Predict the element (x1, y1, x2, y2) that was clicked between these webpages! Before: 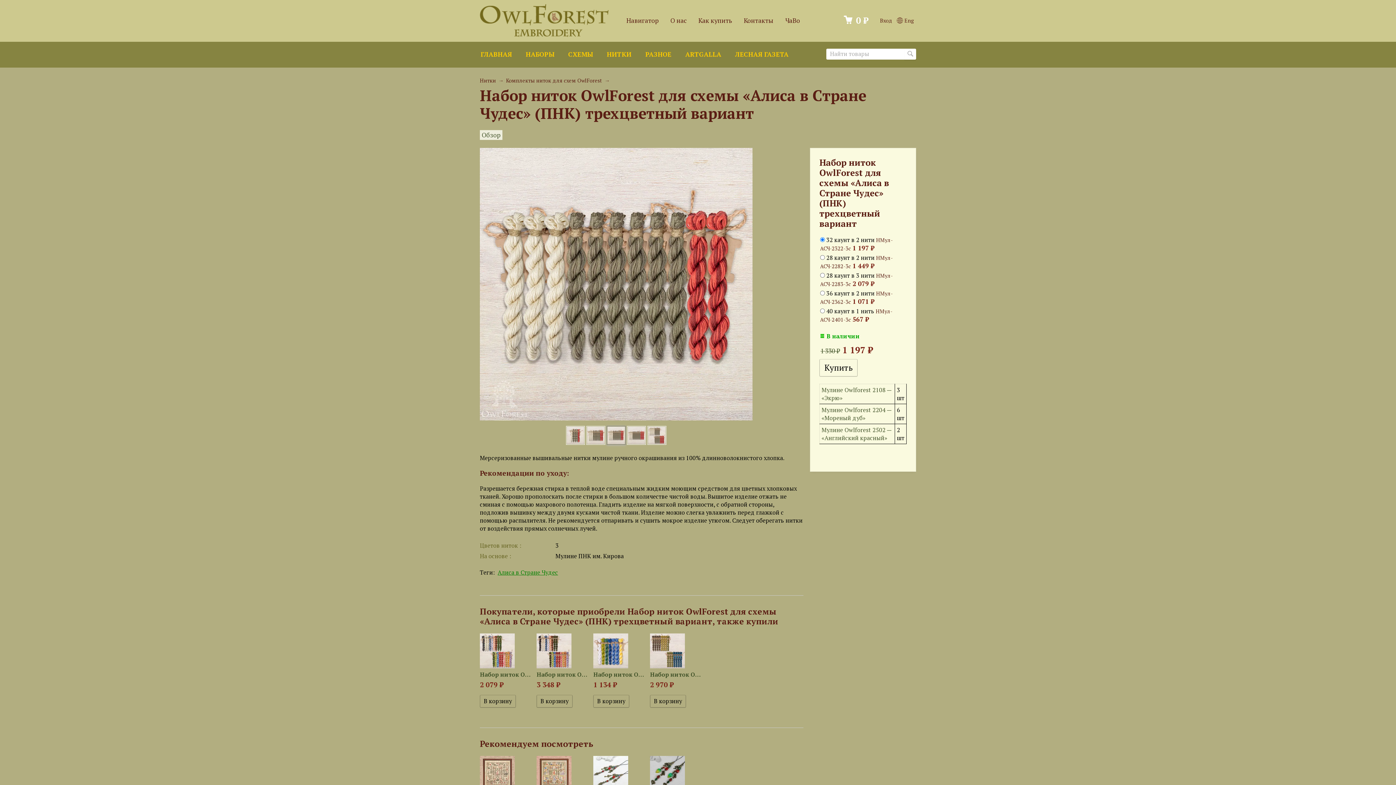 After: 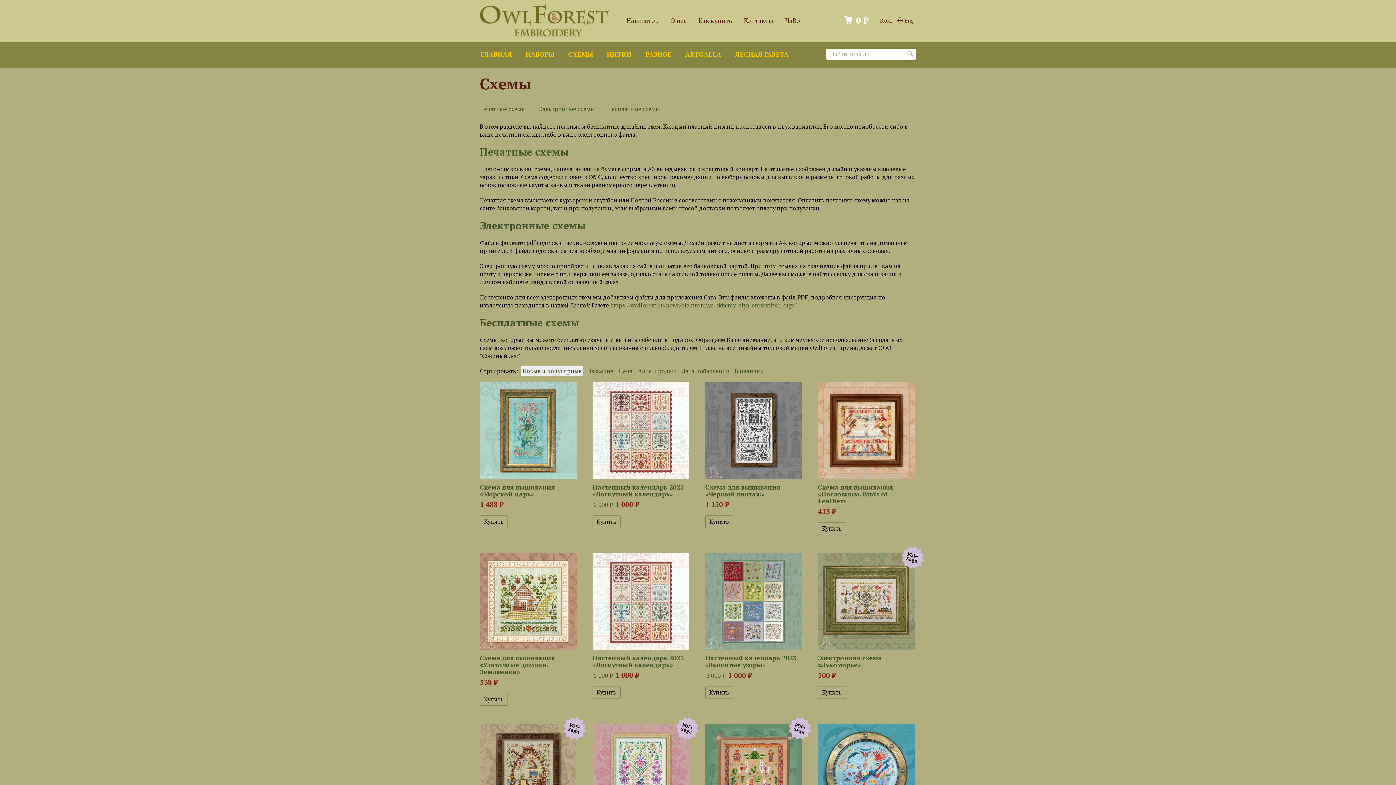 Action: label: СХЕМЫ bbox: (565, 48, 595, 60)